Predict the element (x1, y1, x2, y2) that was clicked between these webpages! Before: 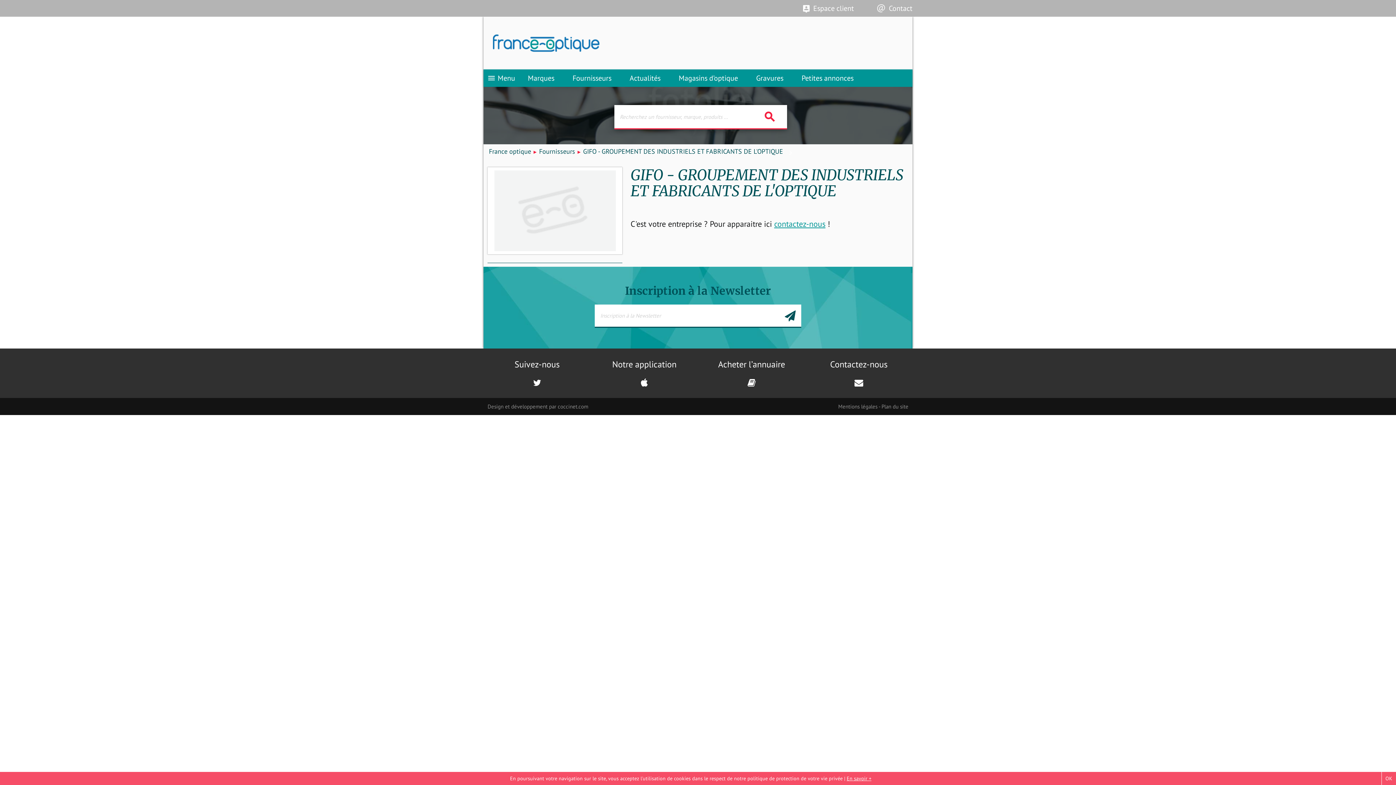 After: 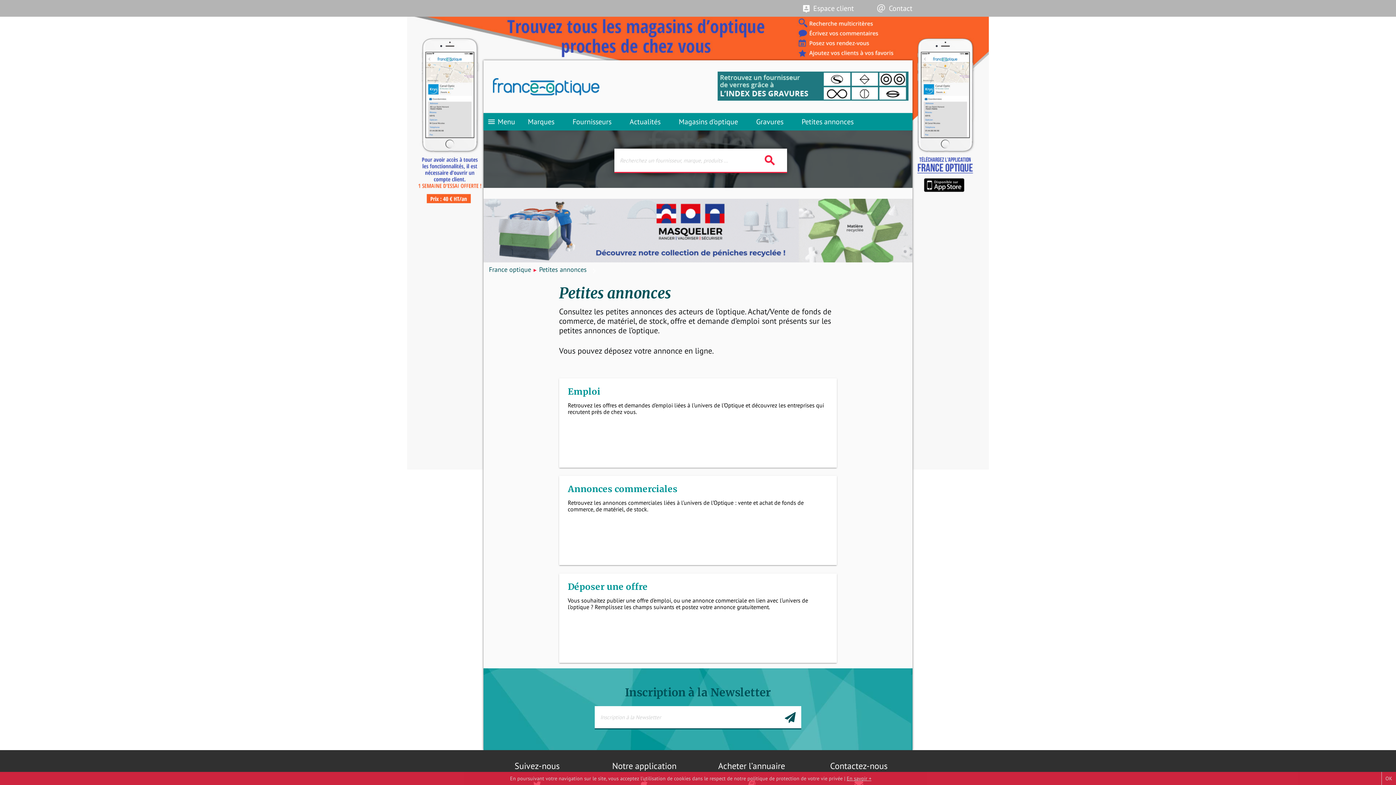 Action: label: Petites annonces bbox: (796, 69, 859, 86)